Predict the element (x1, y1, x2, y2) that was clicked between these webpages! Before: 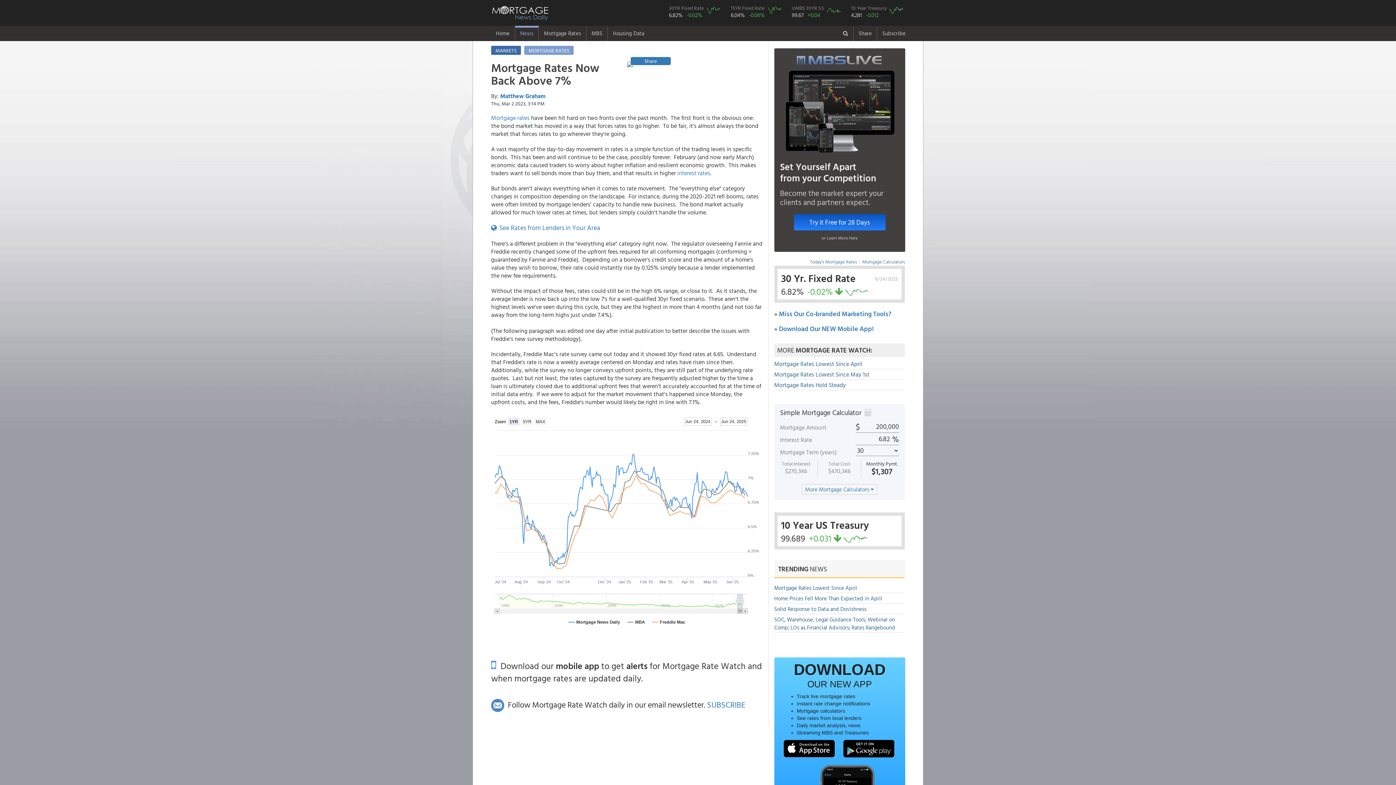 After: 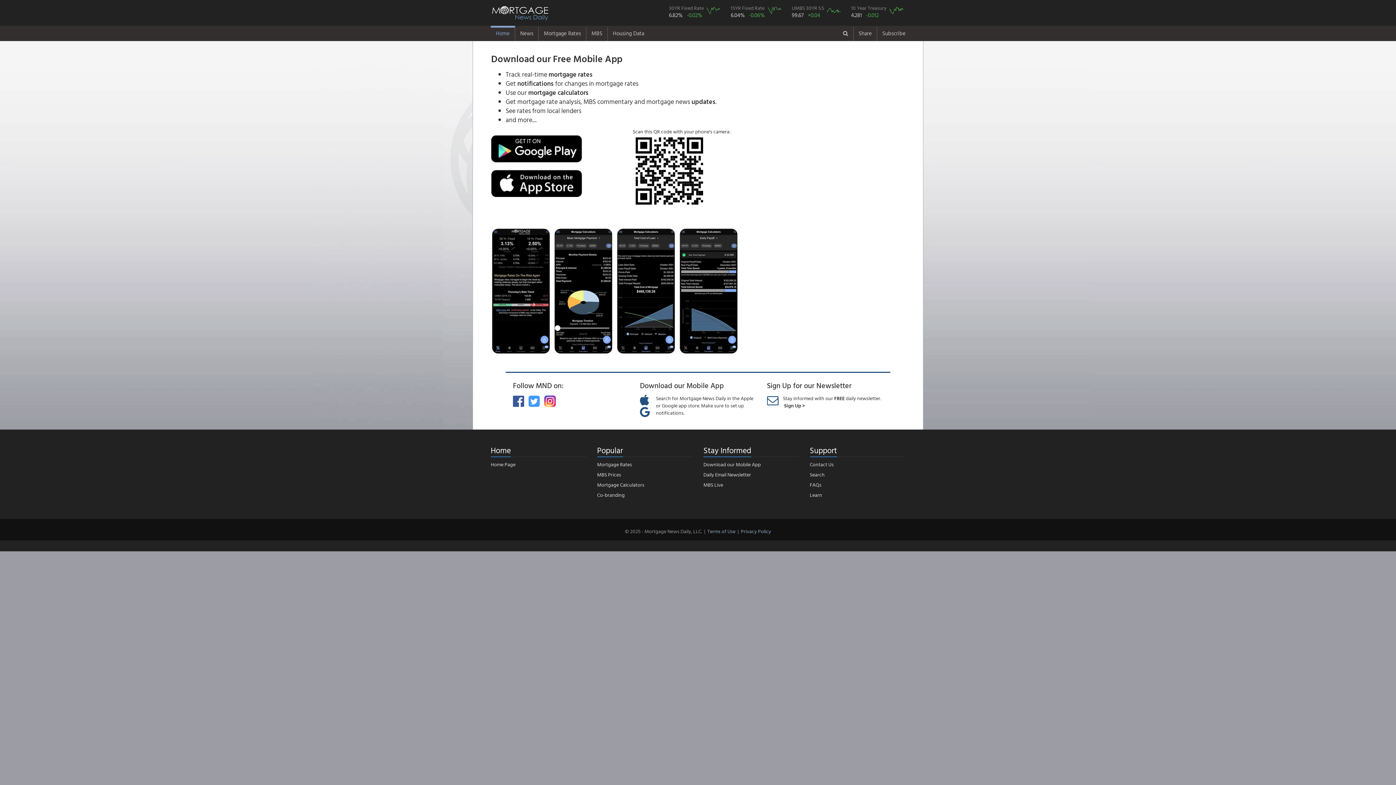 Action: label: DOWNLOAD
OUR NEW APP
Track live mortgage rates
Instant rate change notifications
Mortgage calculators
See rates from local lenders
Daily market analysis, news
Streaming MBS and Treasuries
  bbox: (774, 657, 905, 896)